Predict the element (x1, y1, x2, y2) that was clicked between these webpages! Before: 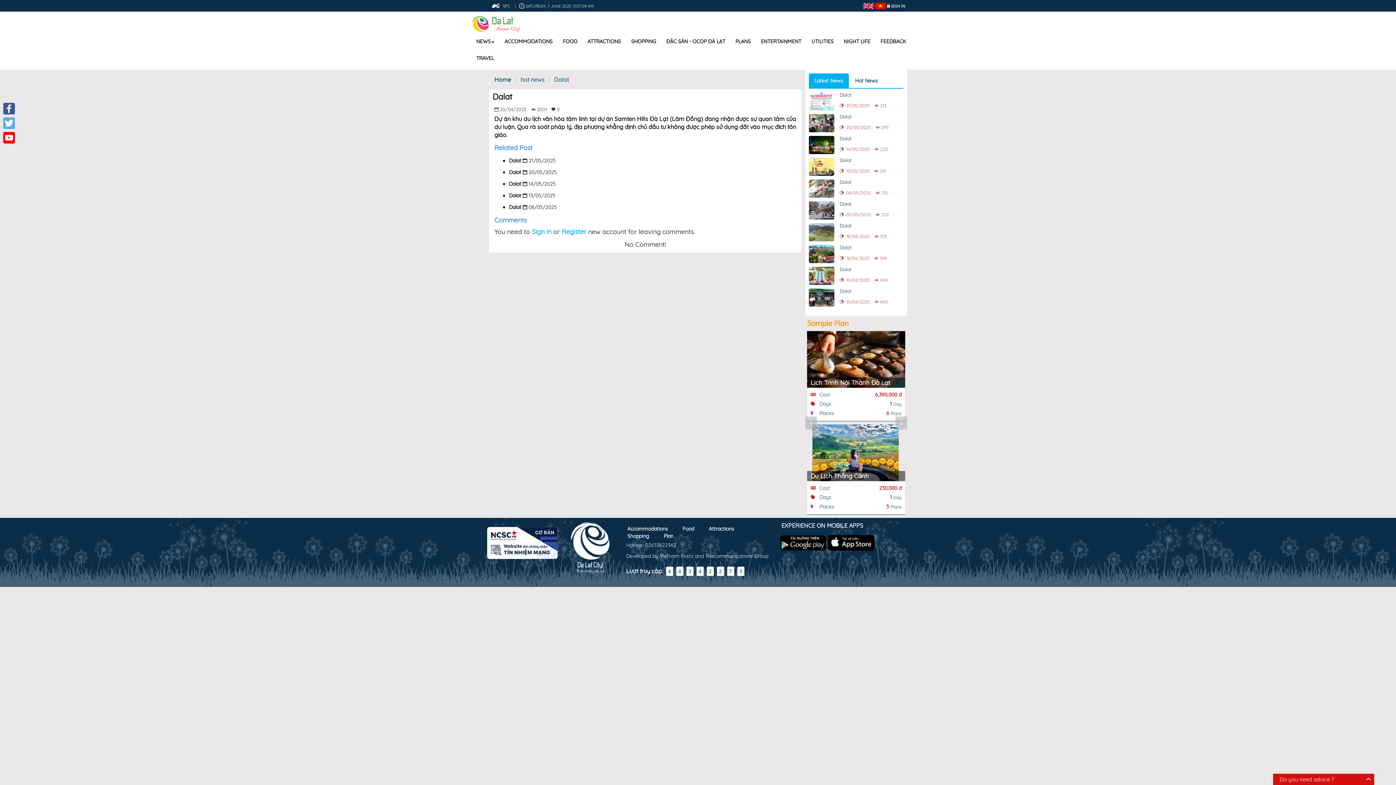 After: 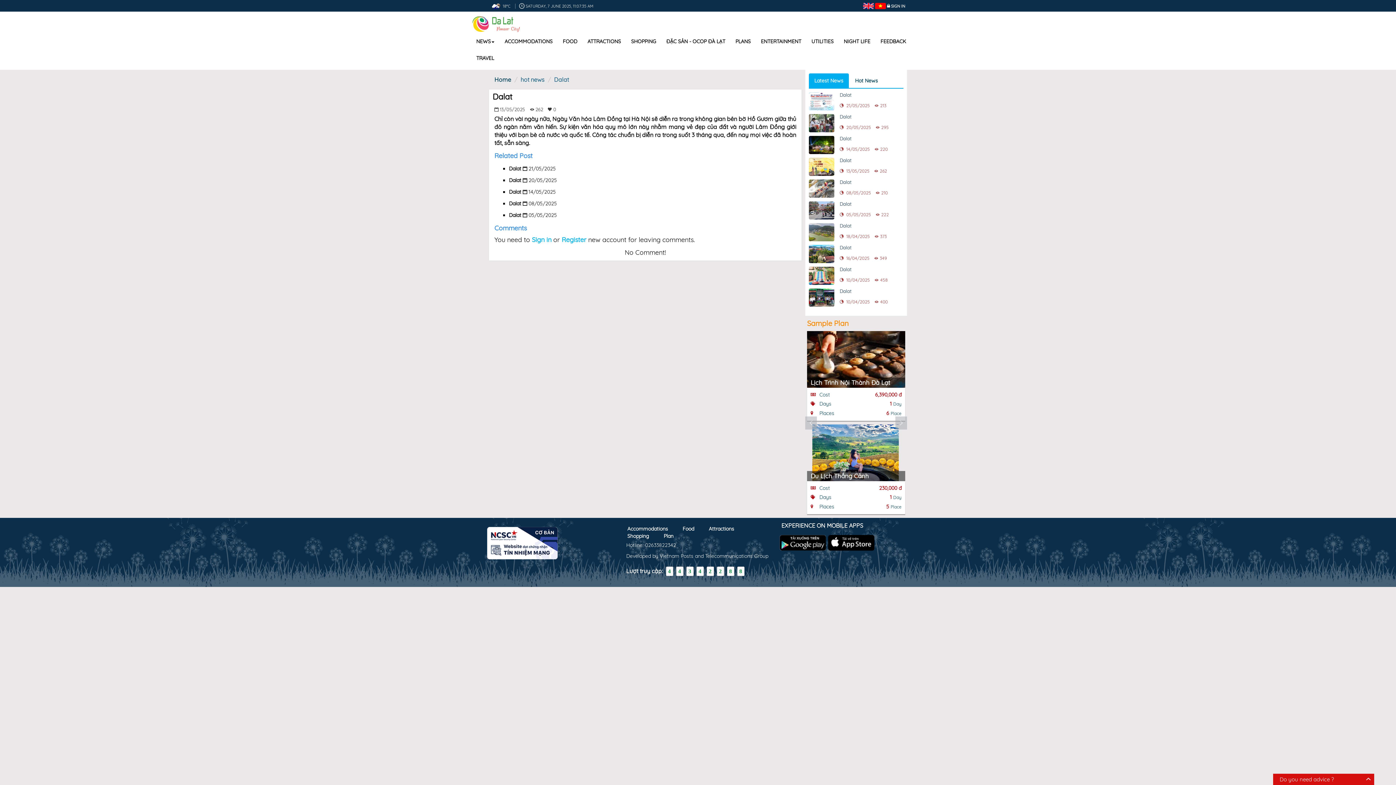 Action: bbox: (509, 189, 521, 201) label: Dalat